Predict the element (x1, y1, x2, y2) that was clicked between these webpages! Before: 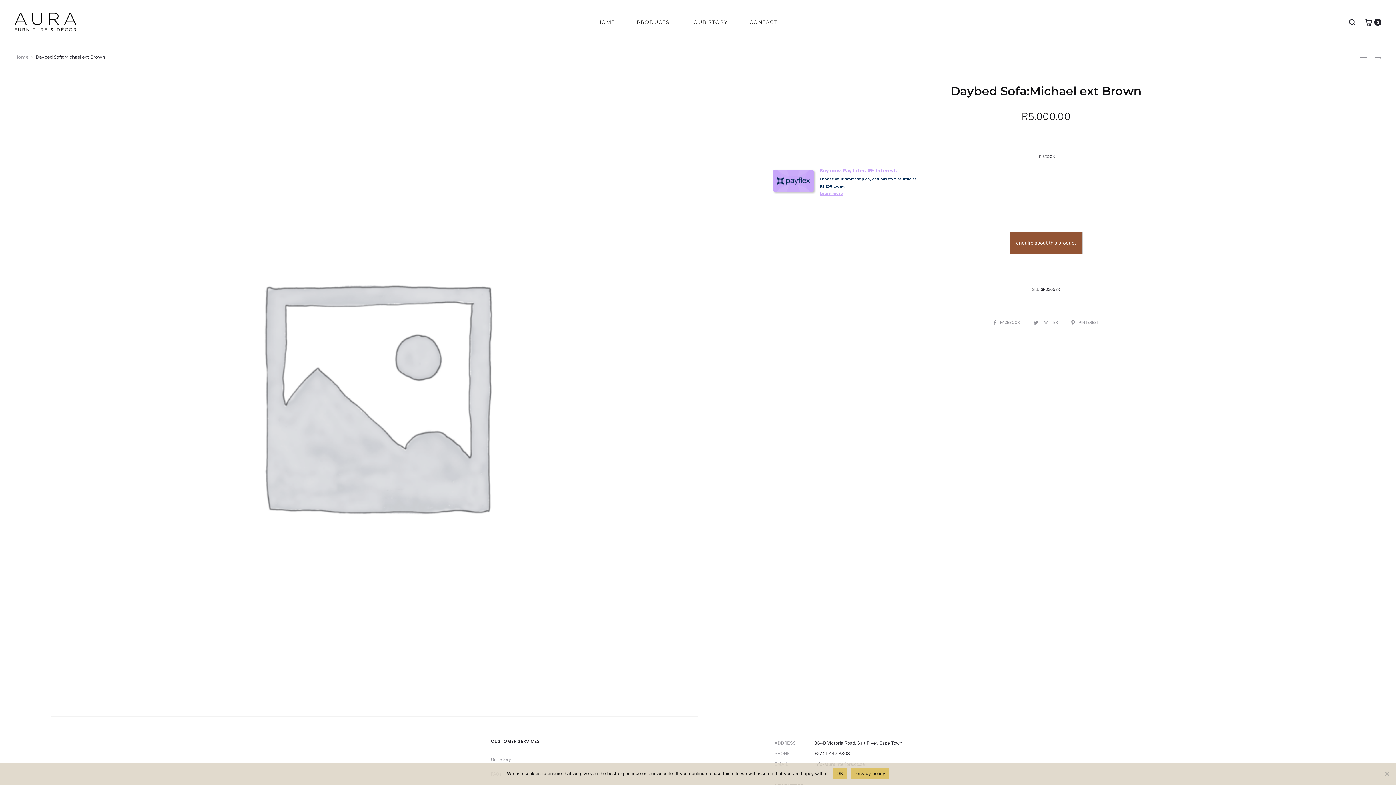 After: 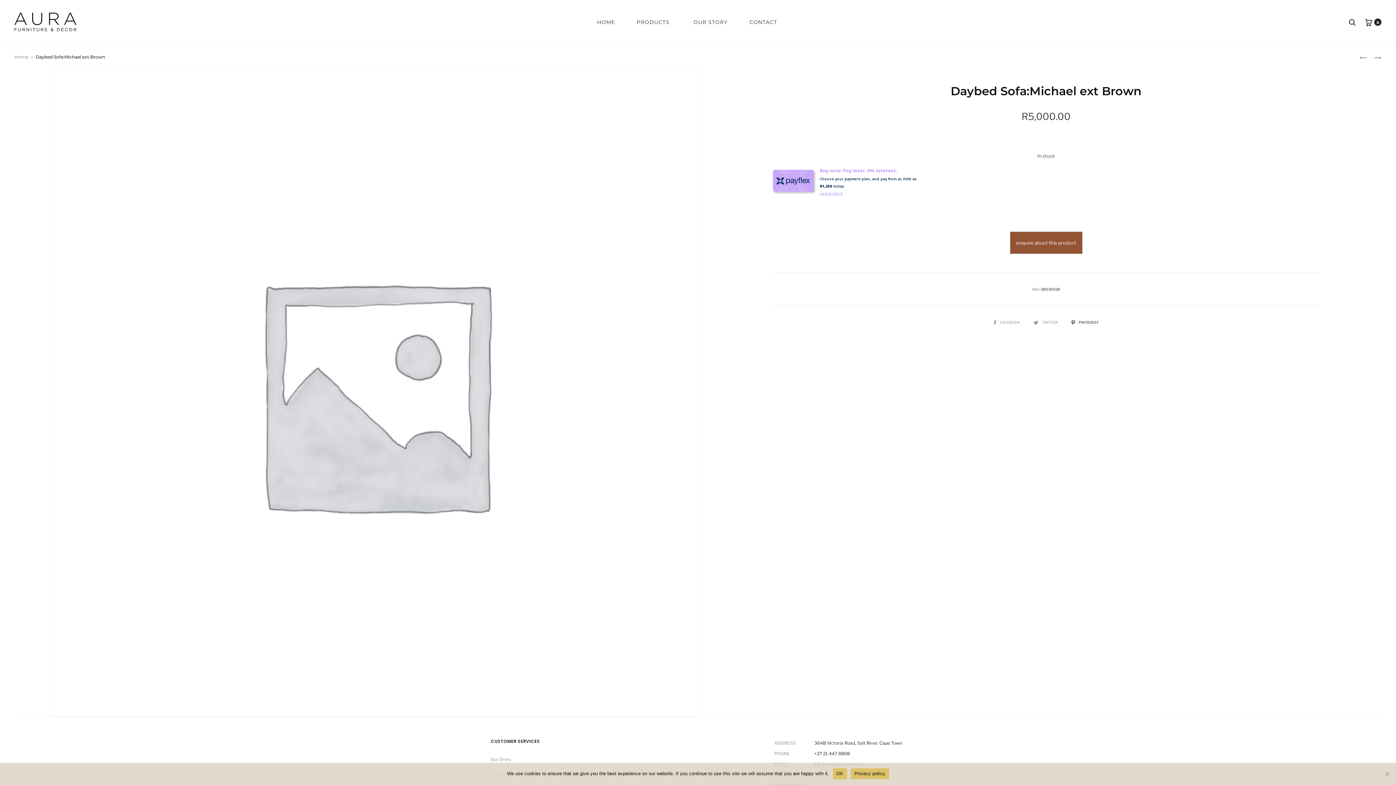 Action: bbox: (1071, 320, 1098, 324) label: PINTEREST